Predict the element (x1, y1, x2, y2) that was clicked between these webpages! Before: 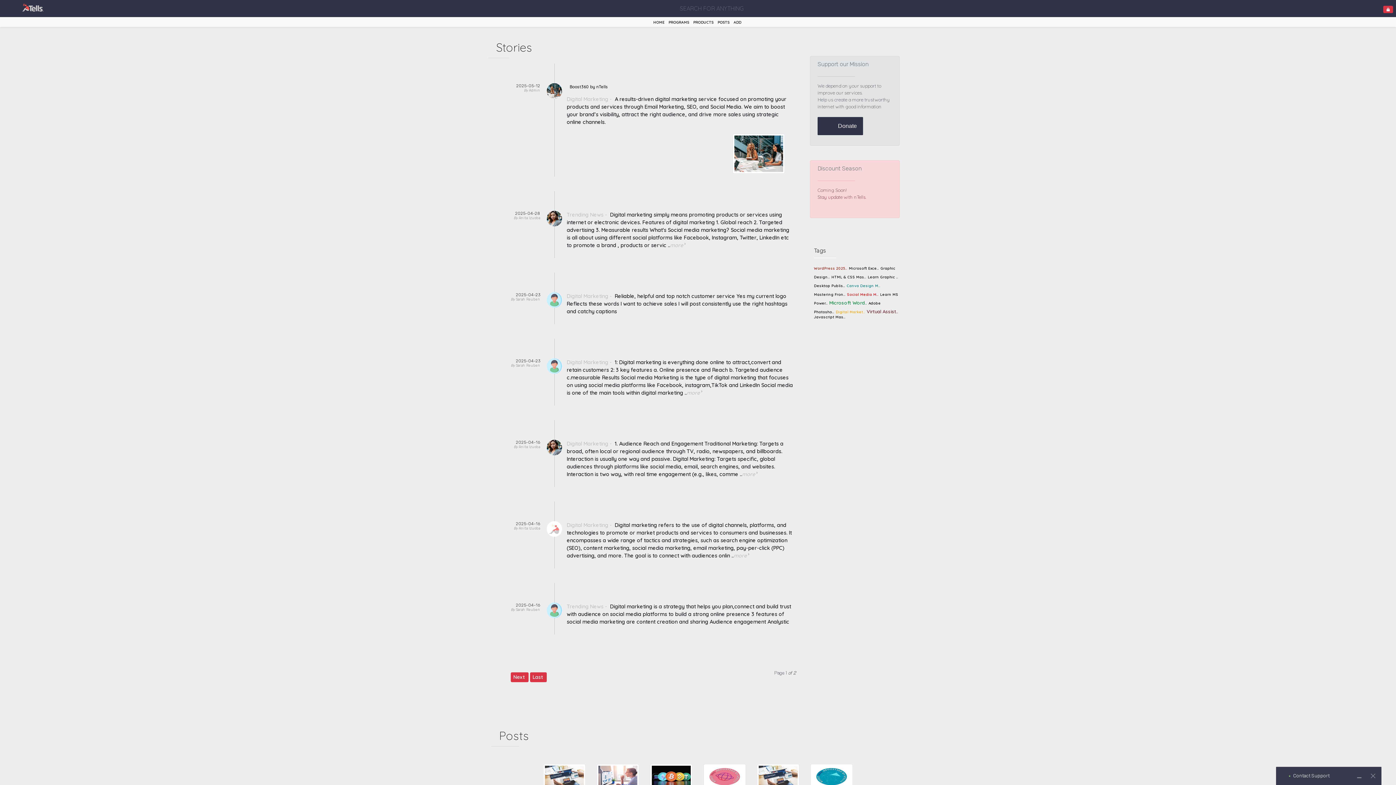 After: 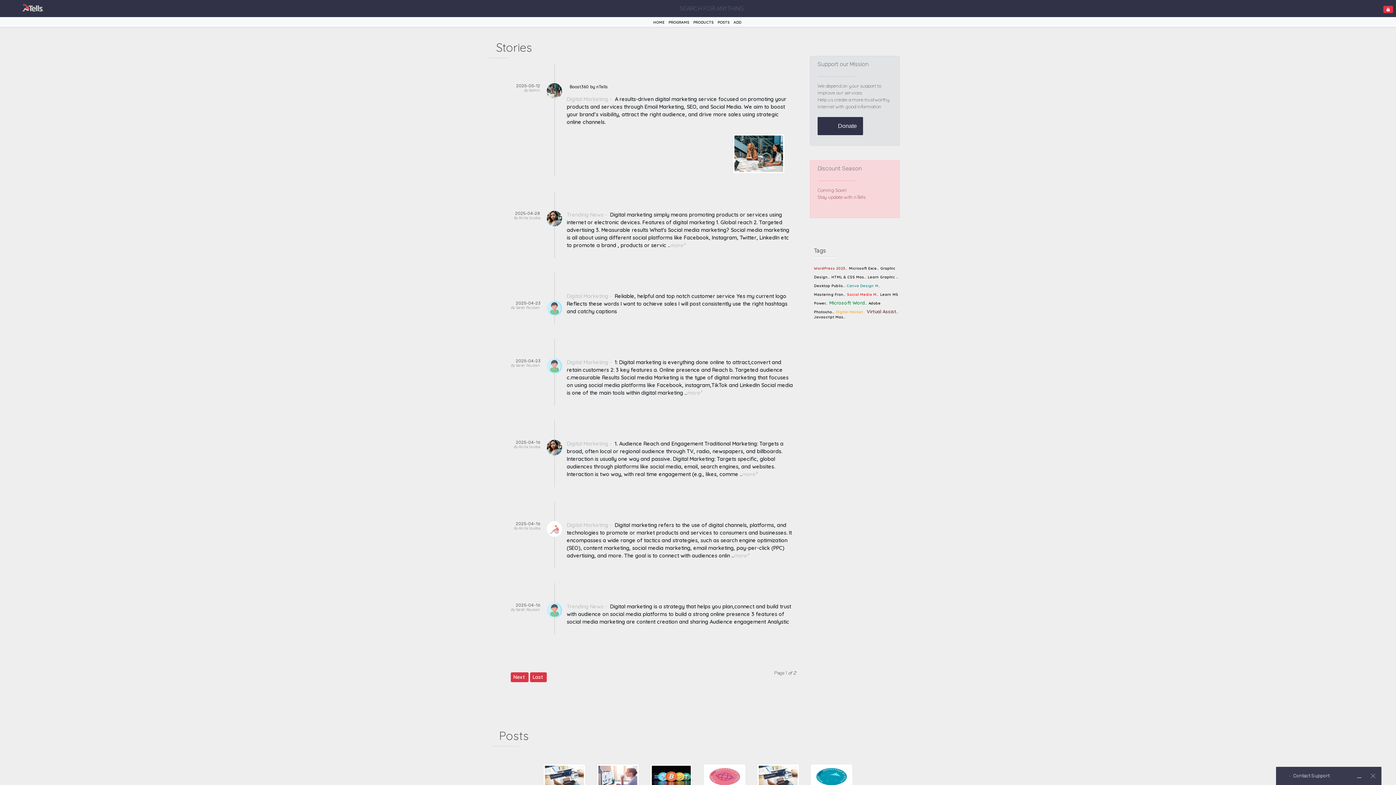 Action: bbox: (547, 297, 562, 302)